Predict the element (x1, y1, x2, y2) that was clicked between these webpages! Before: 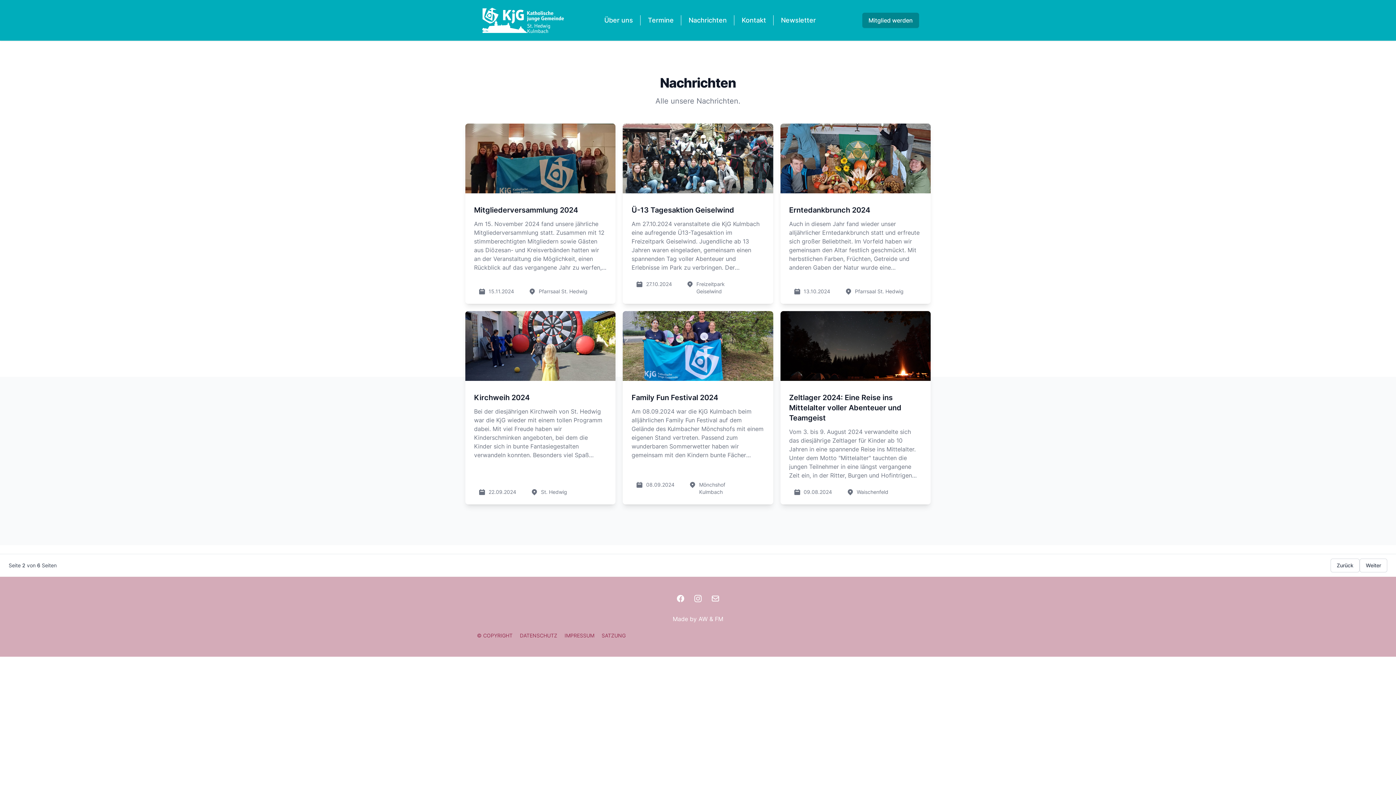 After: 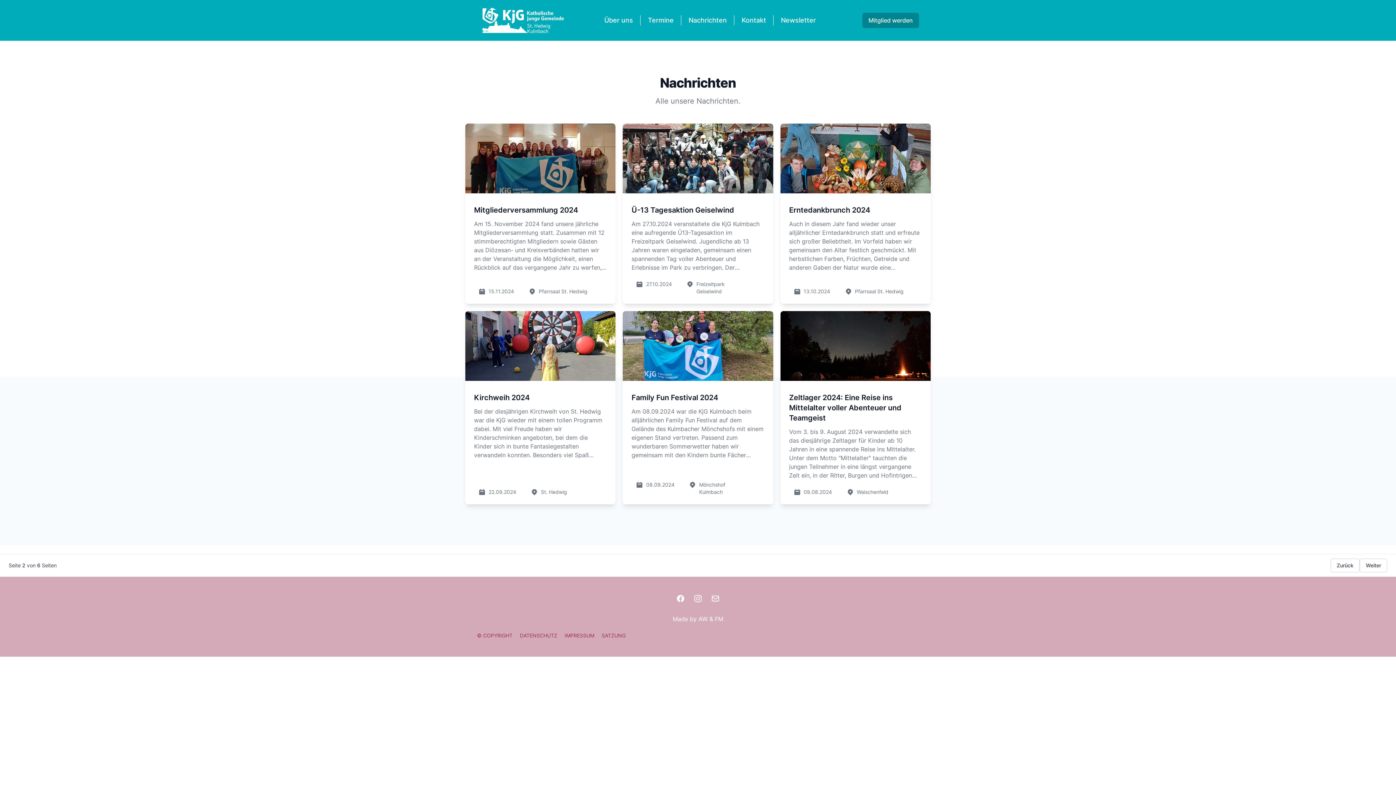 Action: label: Pfarrsaal St. Hedwig bbox: (852, 288, 906, 295)